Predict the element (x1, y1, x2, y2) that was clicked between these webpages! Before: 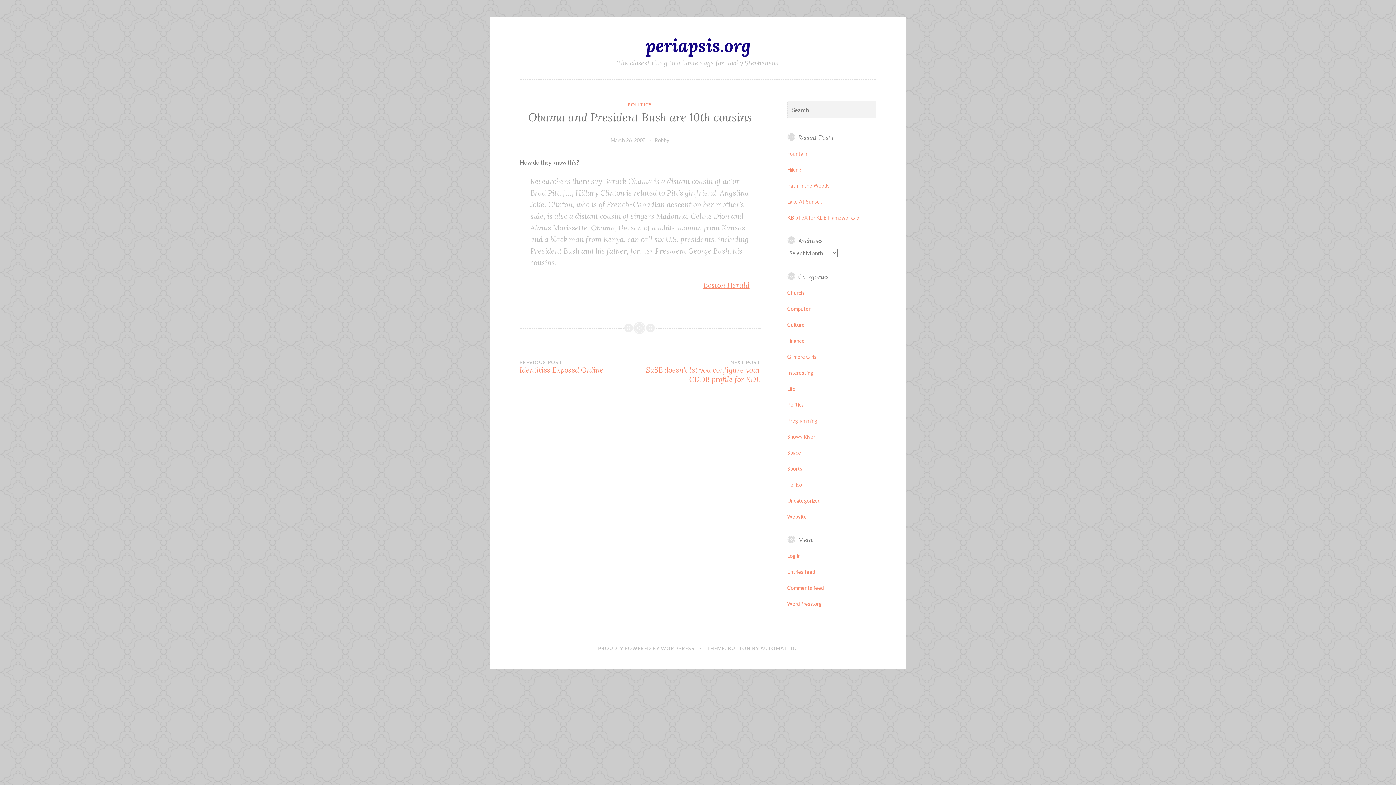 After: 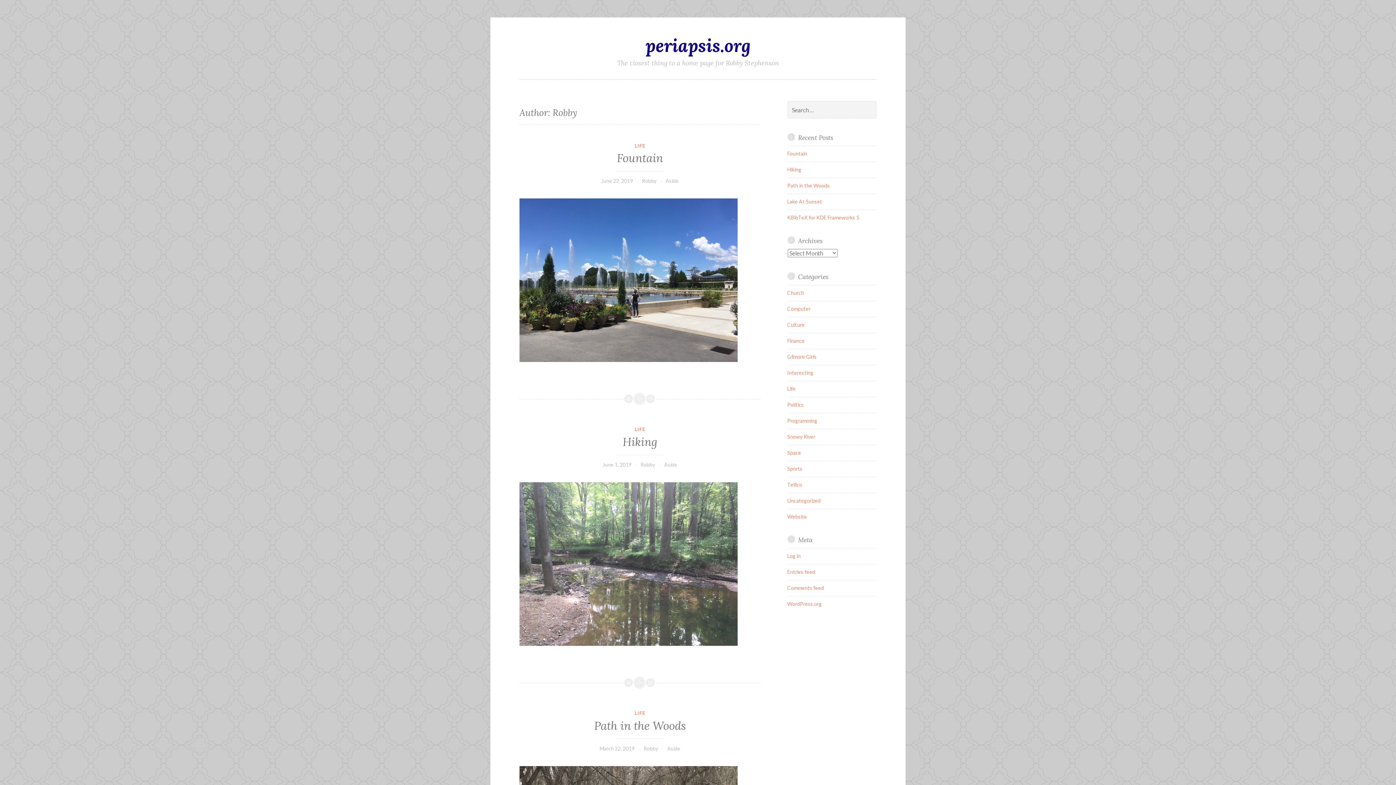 Action: bbox: (654, 137, 669, 143) label: Robby